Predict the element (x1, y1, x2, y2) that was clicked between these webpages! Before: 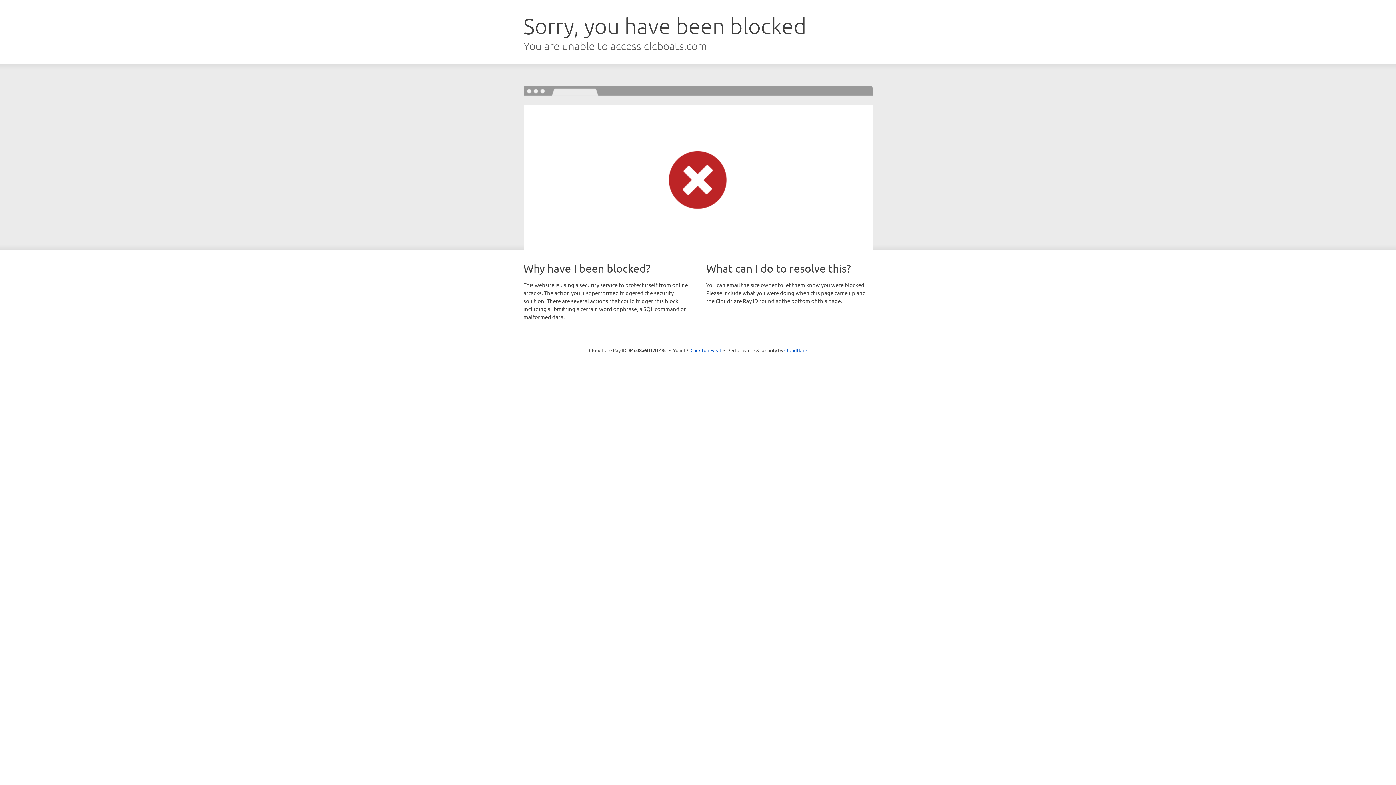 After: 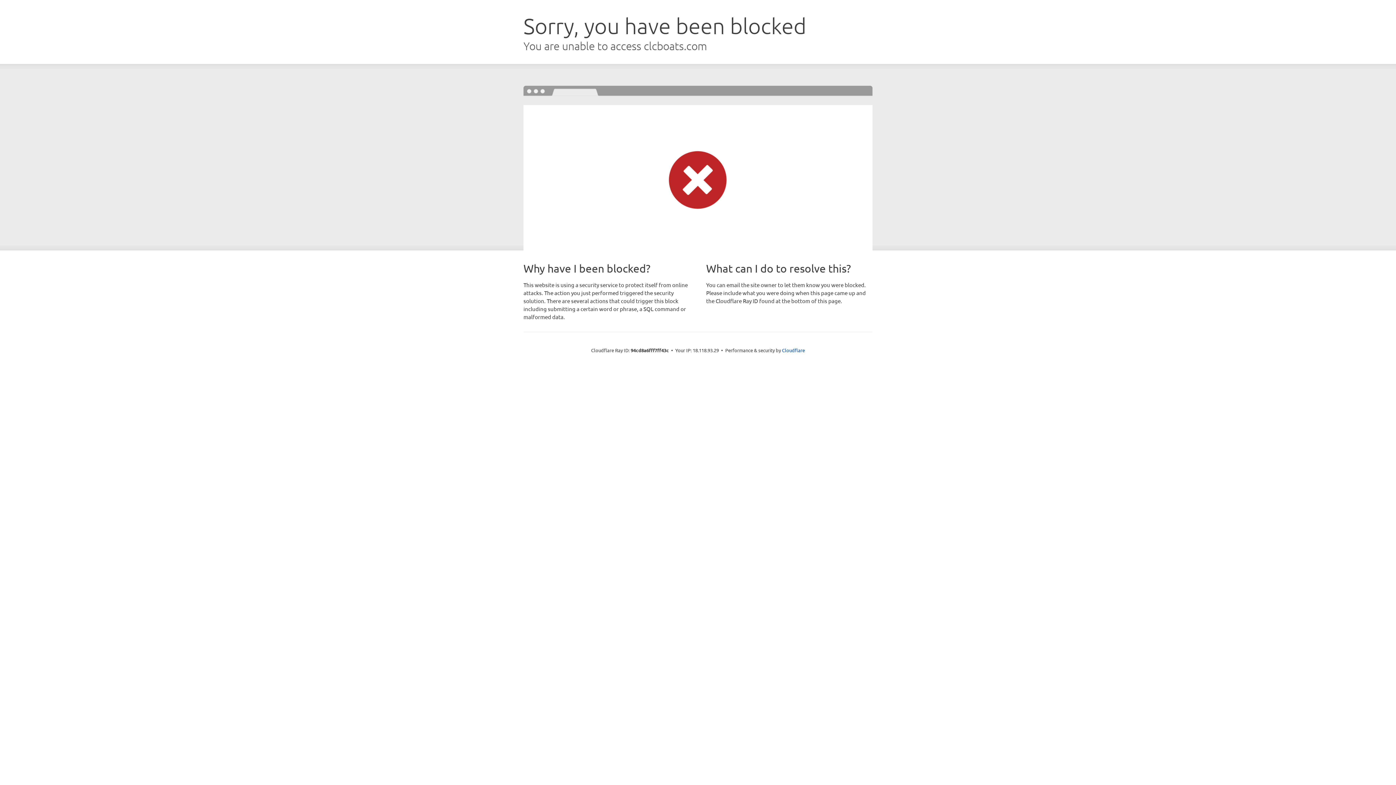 Action: label: Click to reveal bbox: (690, 346, 721, 353)